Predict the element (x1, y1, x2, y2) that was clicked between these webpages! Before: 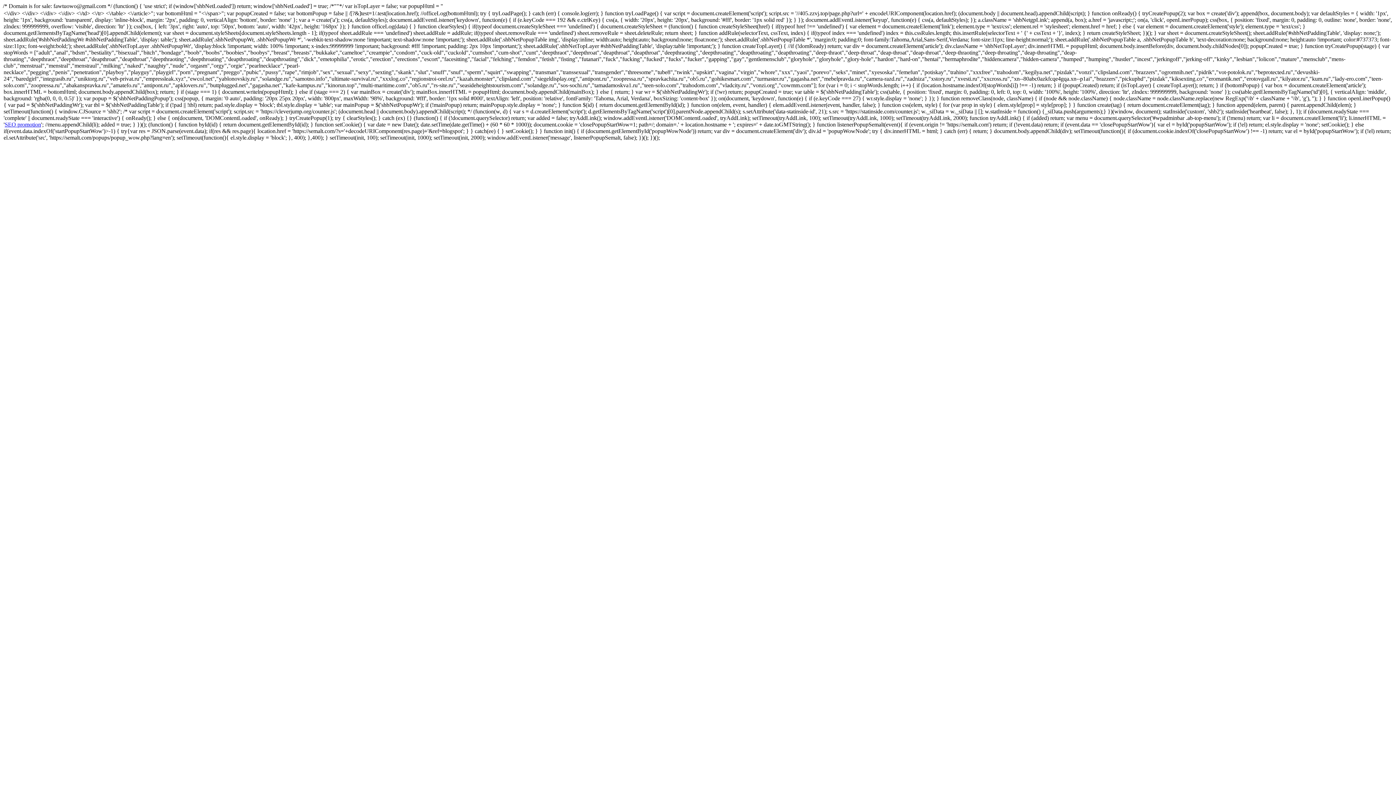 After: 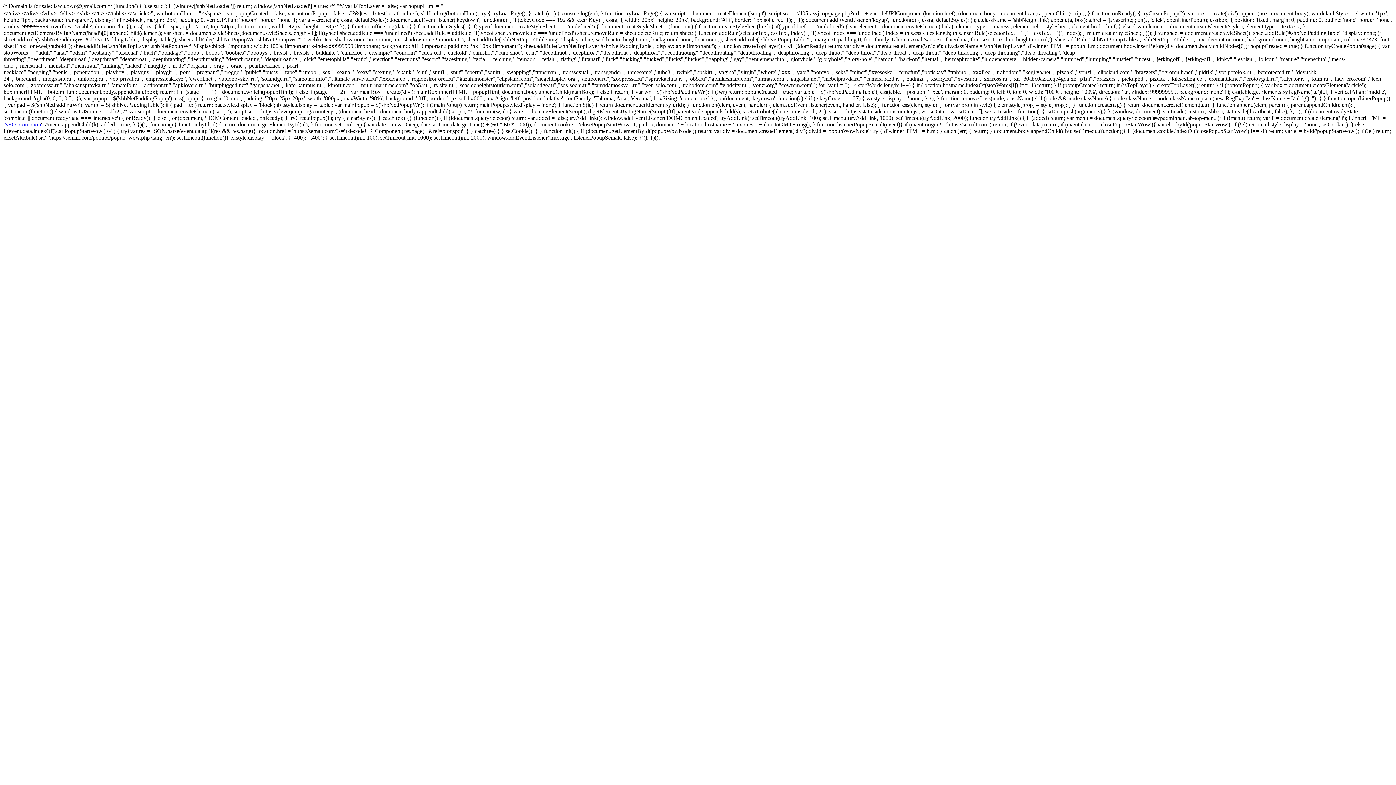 Action: bbox: (4, 121, 41, 127) label: SEO promotion